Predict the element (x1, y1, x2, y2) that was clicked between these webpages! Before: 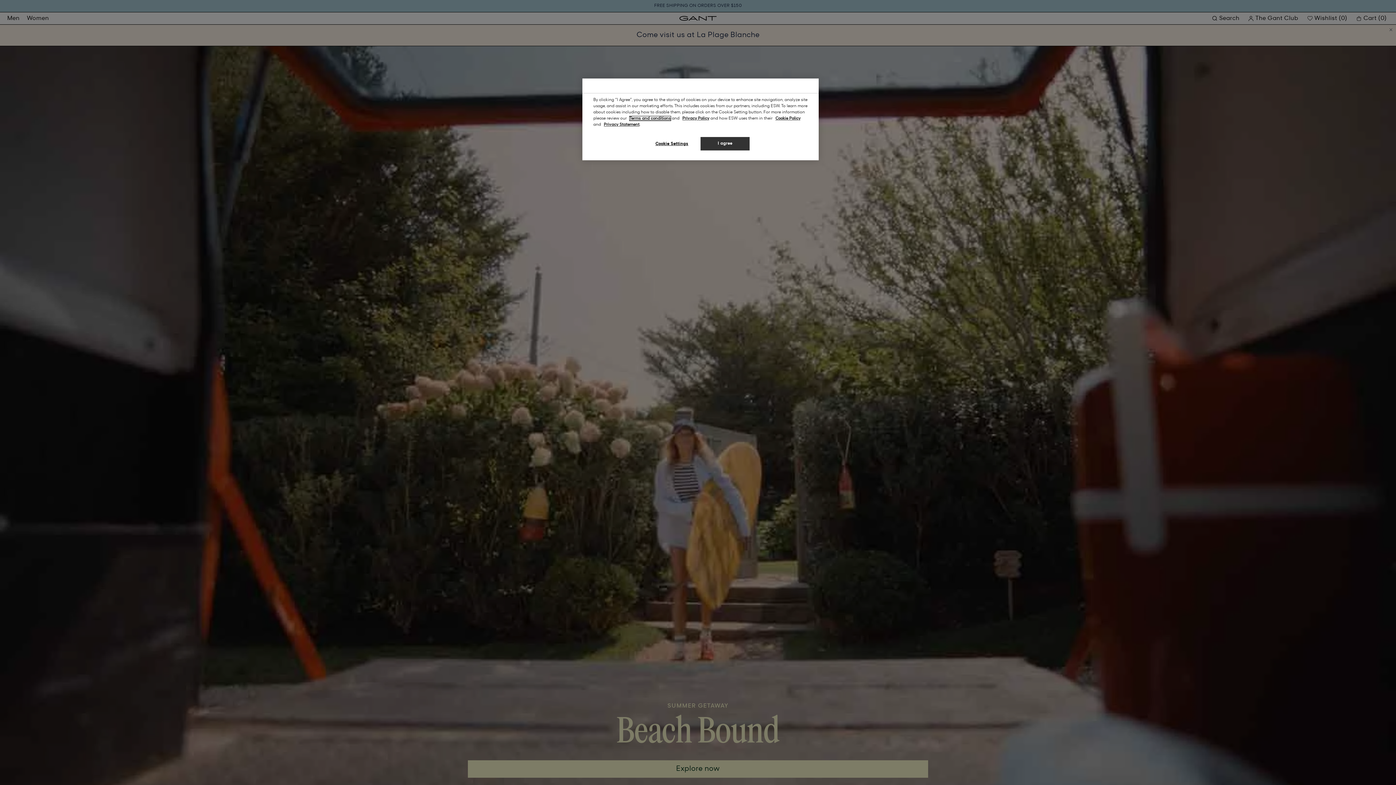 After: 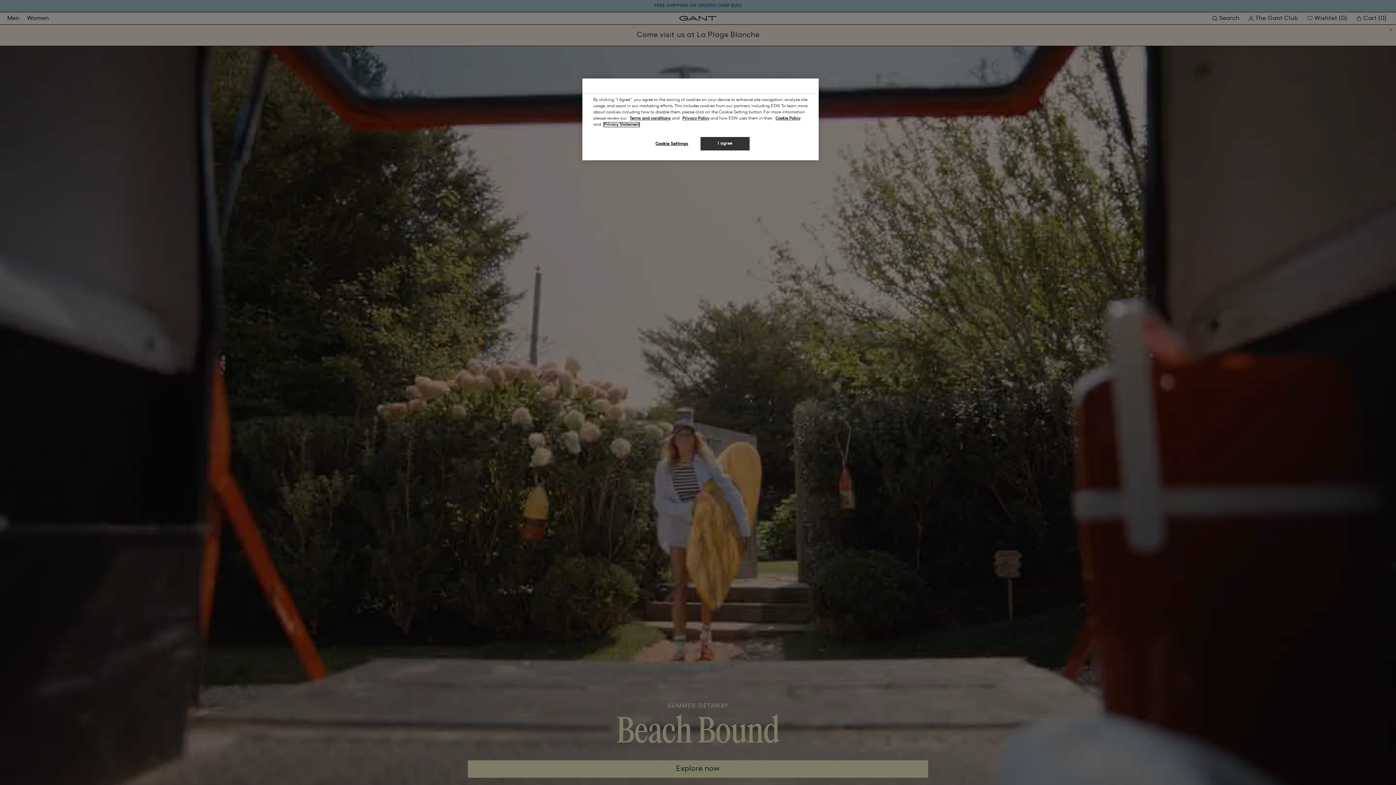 Action: label: Privacy Statement bbox: (604, 122, 639, 126)